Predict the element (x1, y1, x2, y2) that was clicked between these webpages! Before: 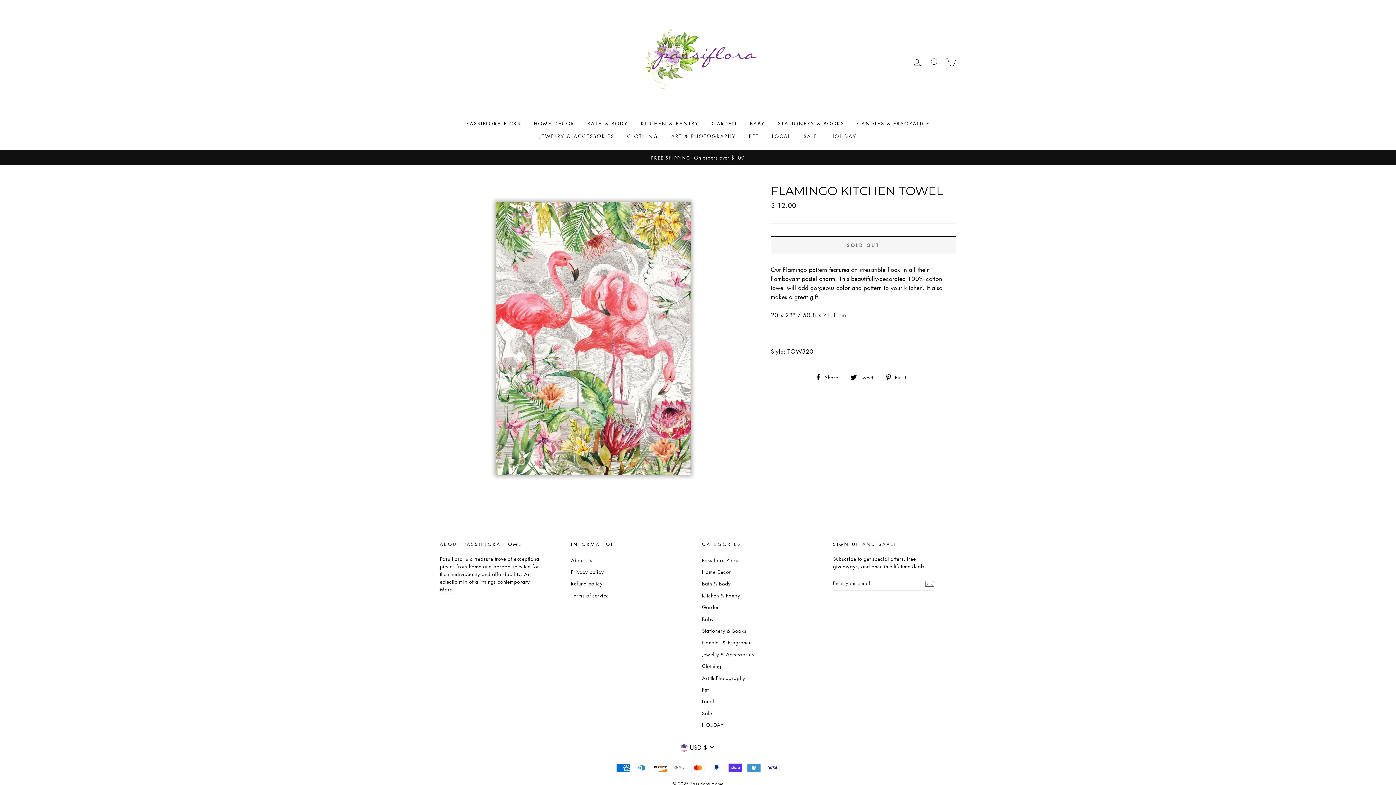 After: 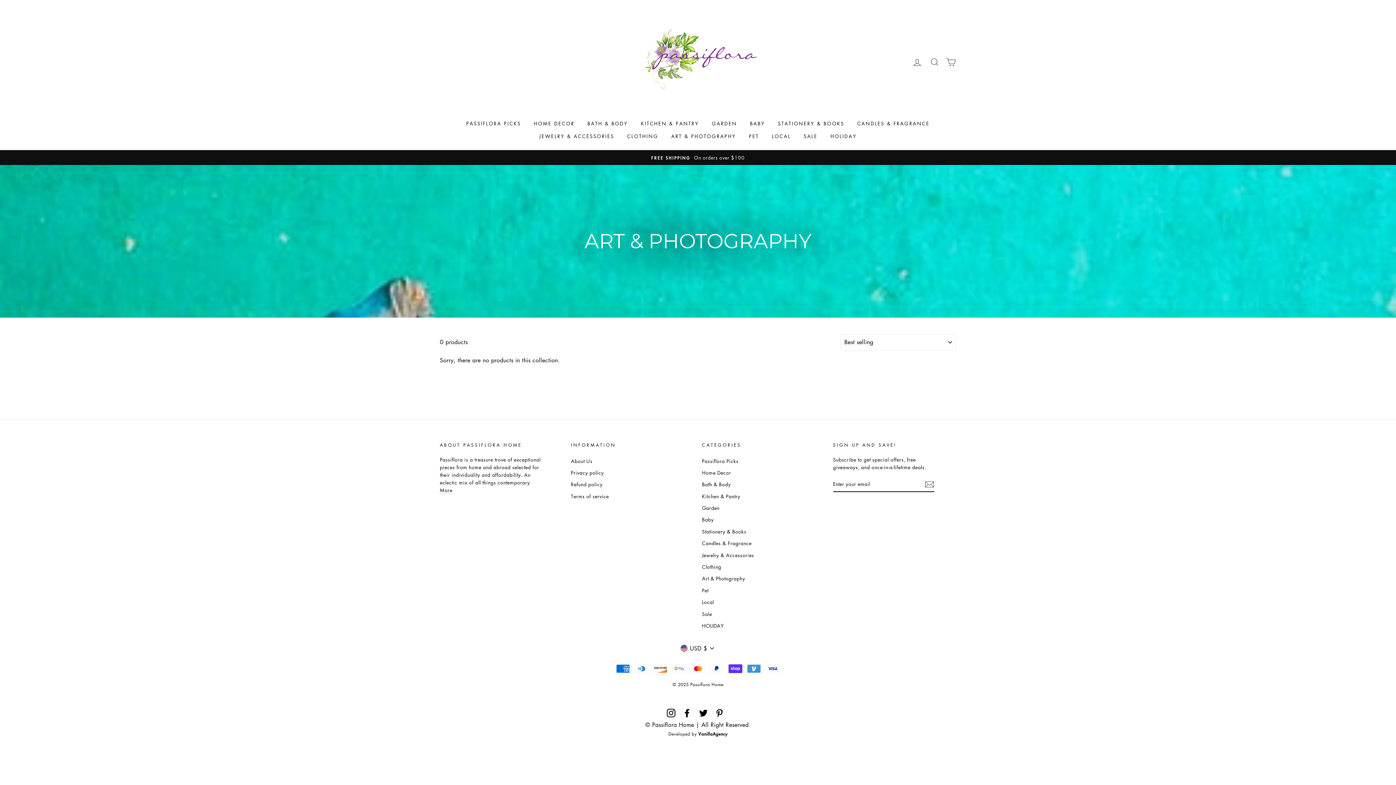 Action: label: Art & Photography bbox: (702, 672, 745, 683)